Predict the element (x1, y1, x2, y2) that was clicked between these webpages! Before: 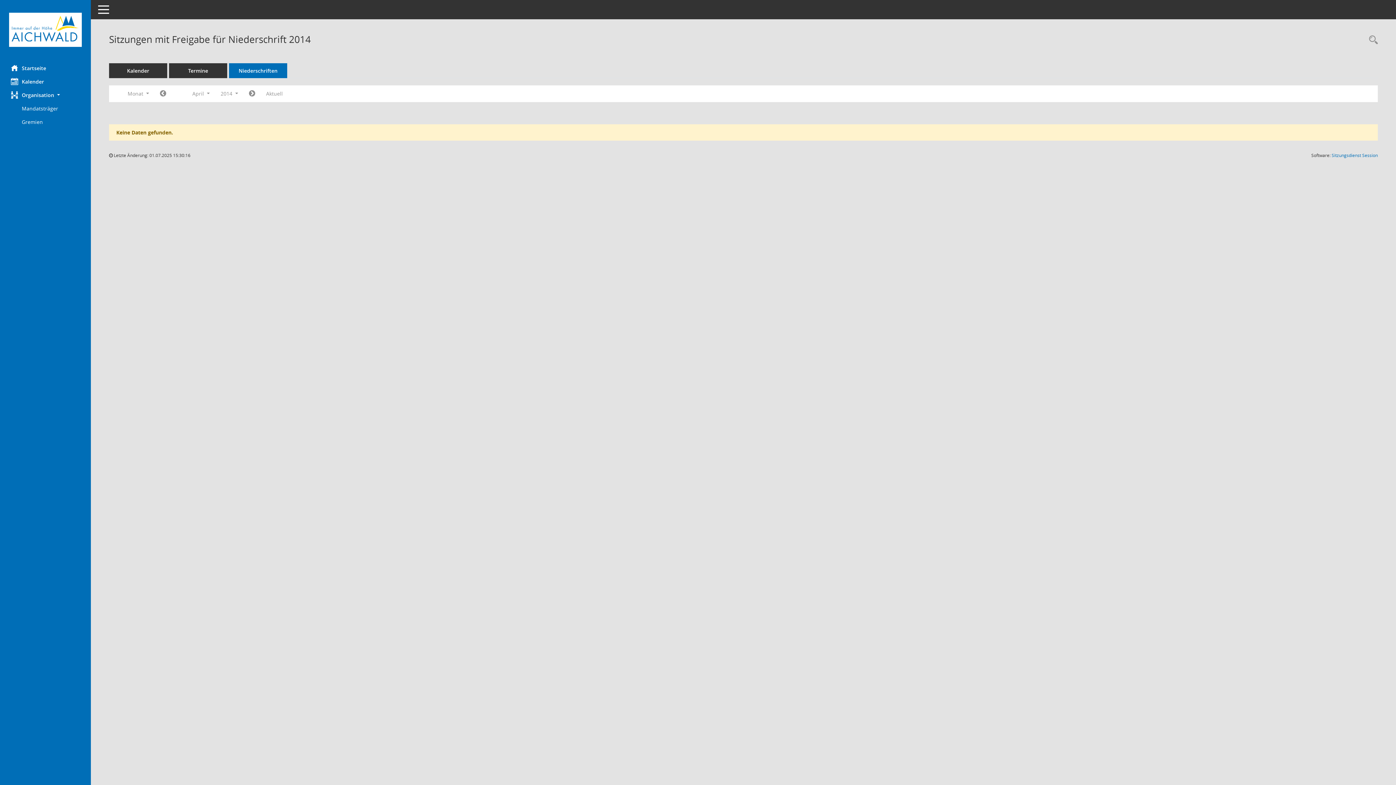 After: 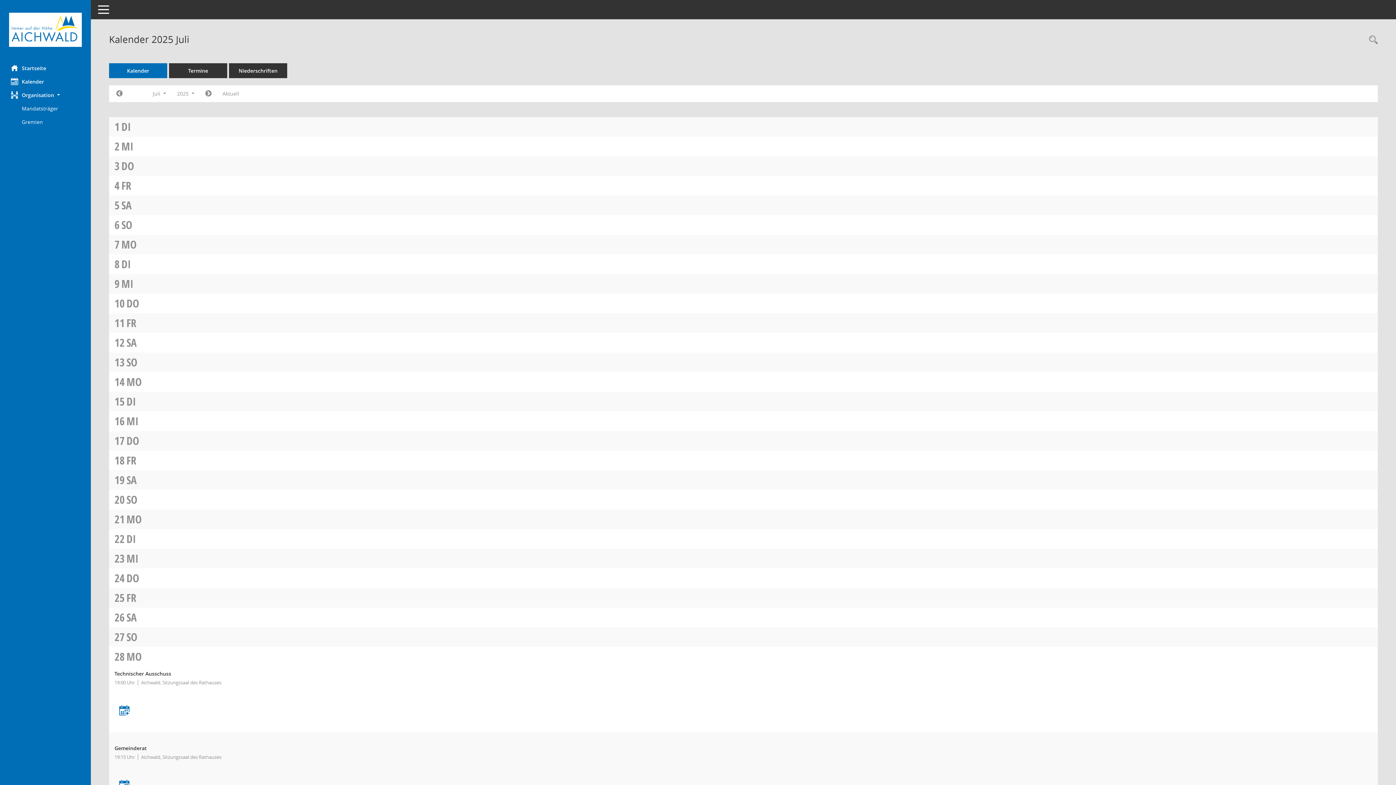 Action: label: Diese Seite enthält eine kalendarische Übersicht der Sitzungstermine für einen Monat. bbox: (109, 63, 167, 78)